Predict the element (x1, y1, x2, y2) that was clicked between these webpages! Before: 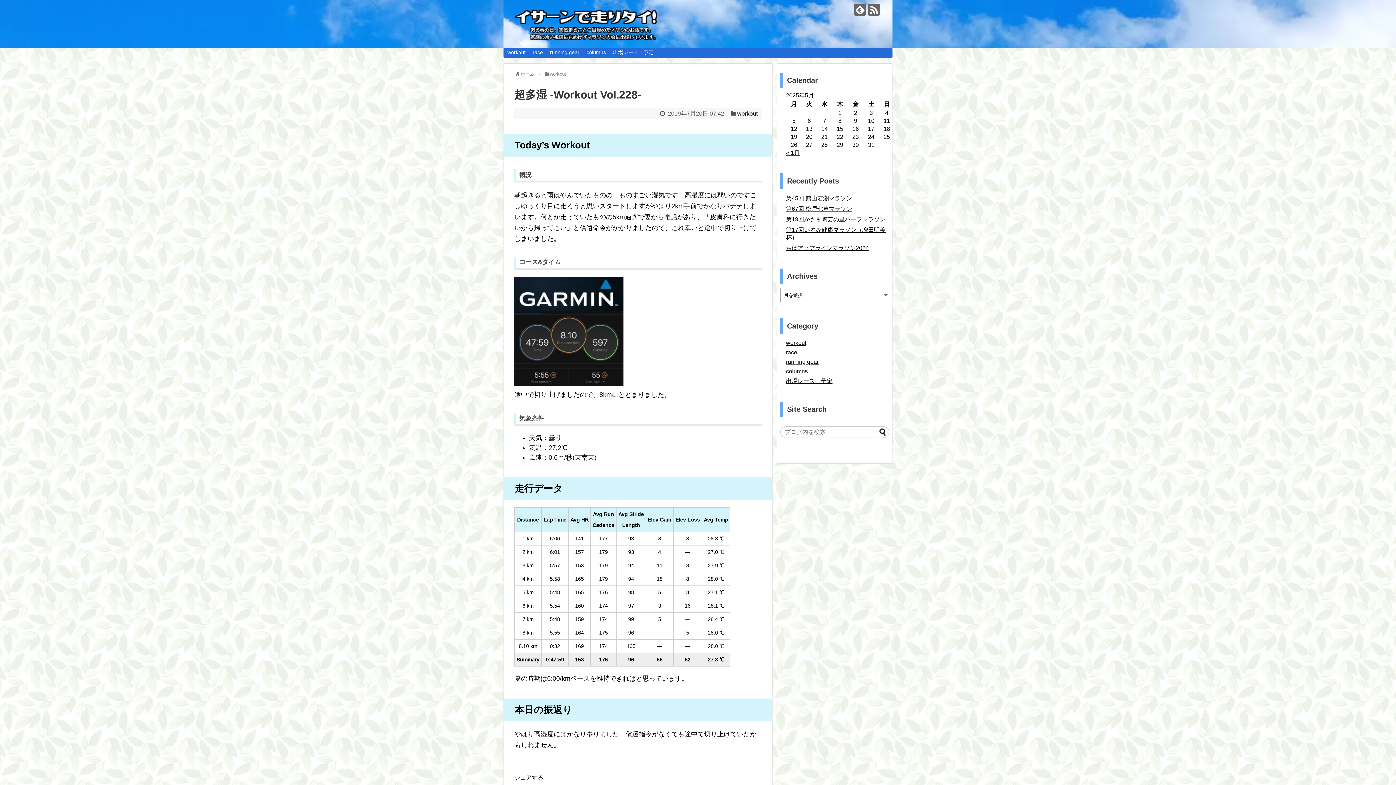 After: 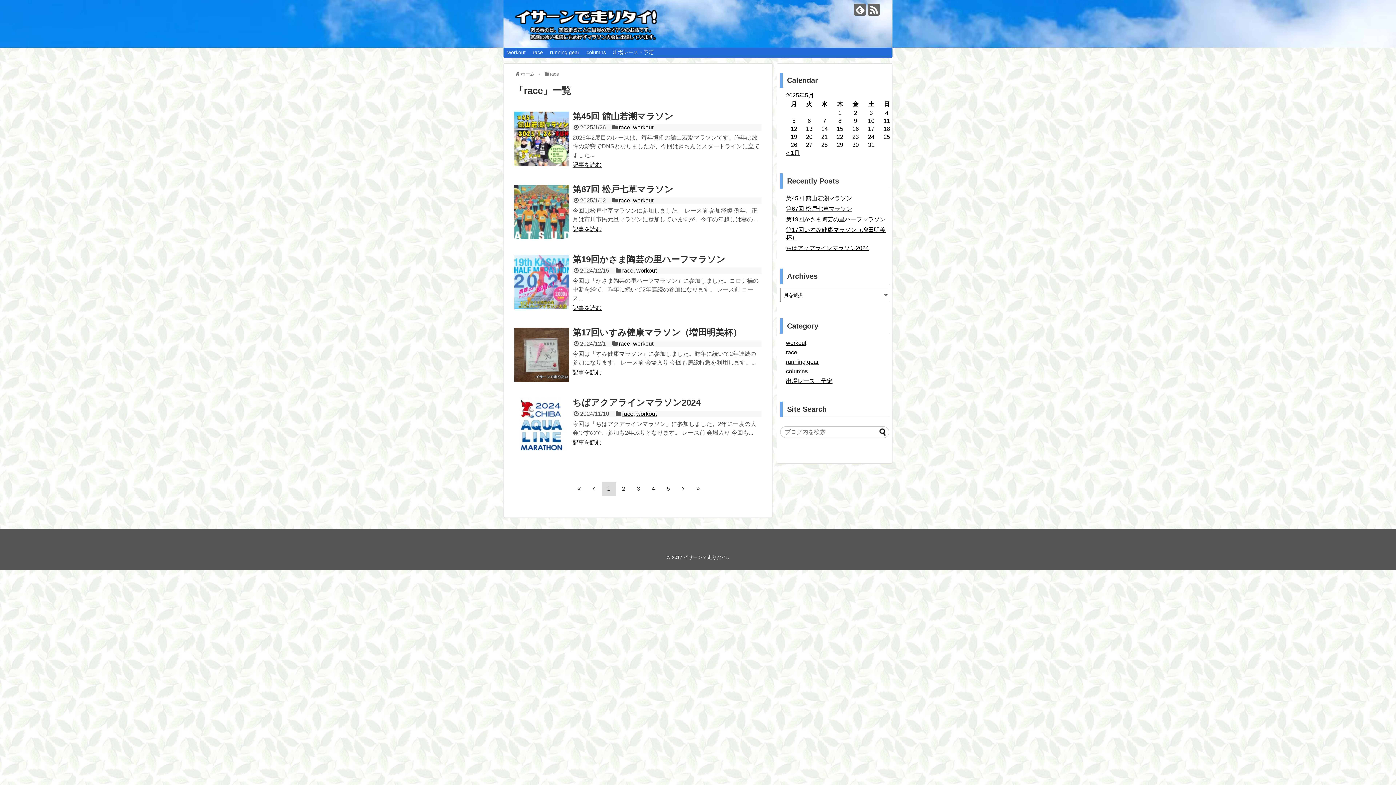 Action: bbox: (786, 349, 797, 355) label: race